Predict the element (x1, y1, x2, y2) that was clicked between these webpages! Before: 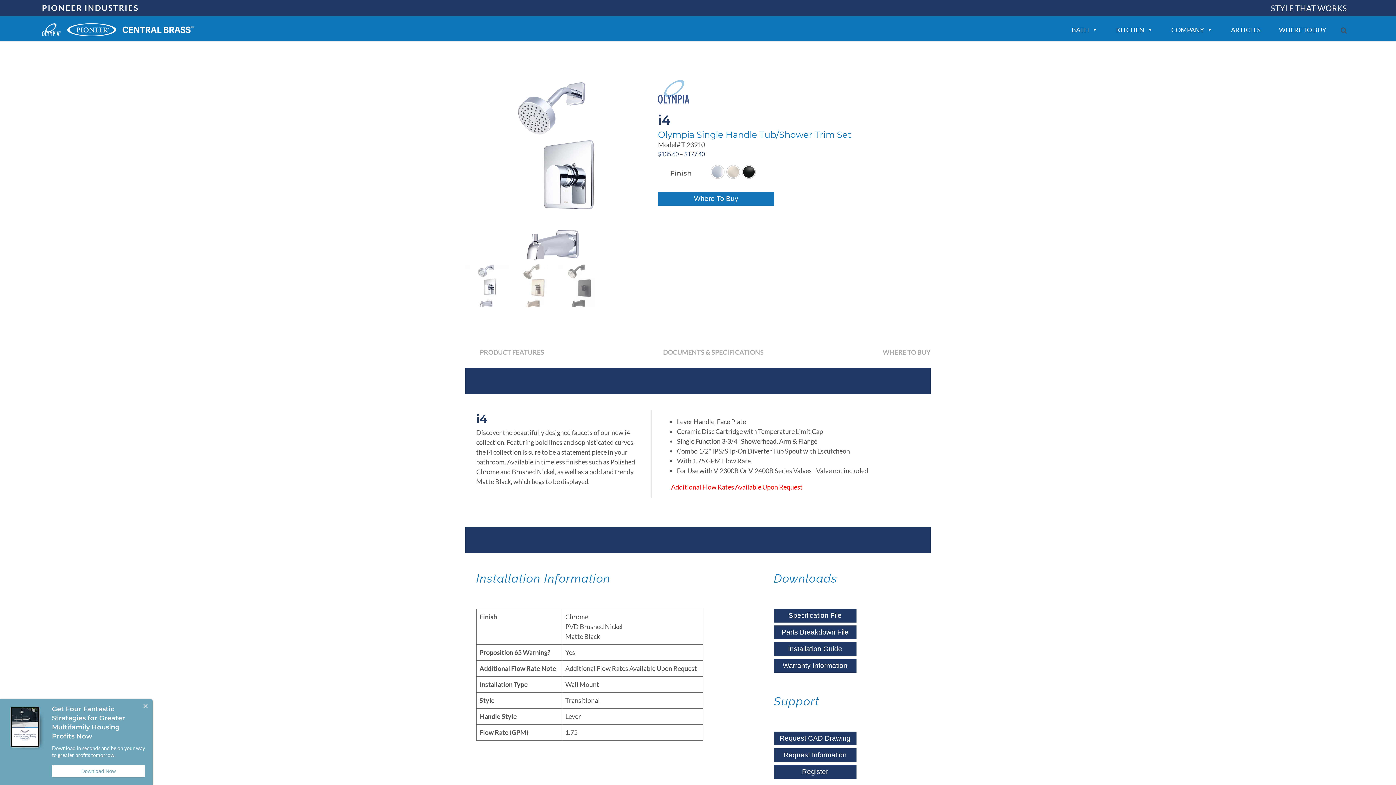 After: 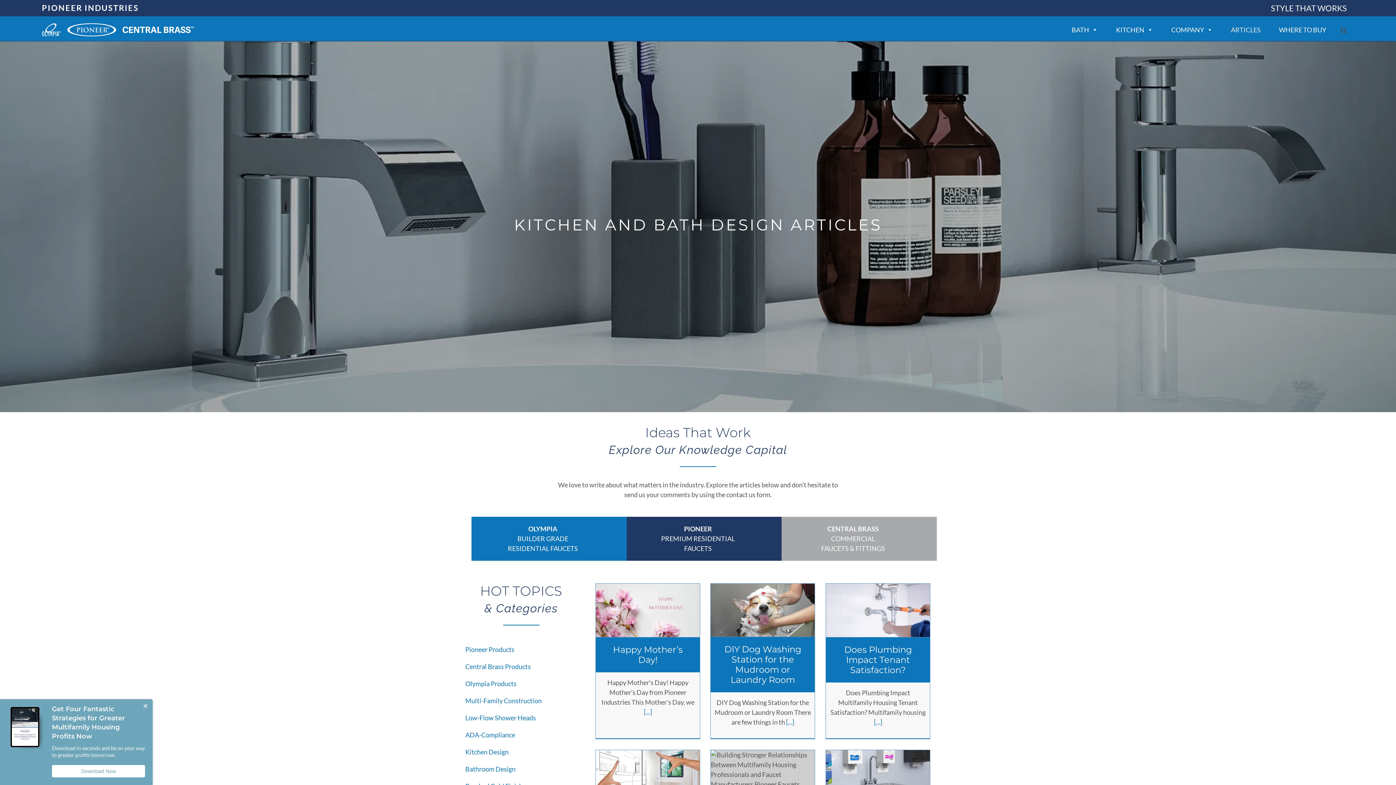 Action: label: ARTICLES bbox: (1227, 24, 1264, 42)